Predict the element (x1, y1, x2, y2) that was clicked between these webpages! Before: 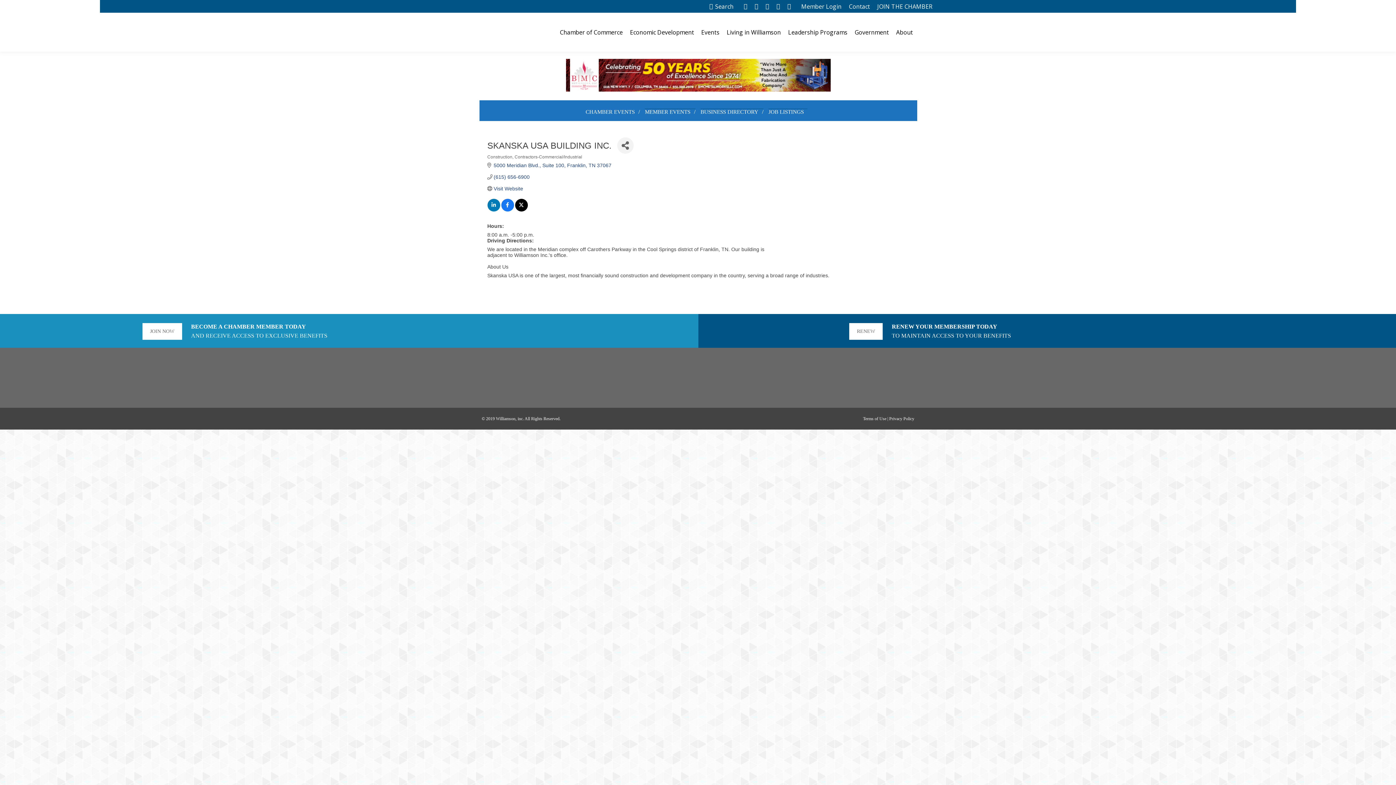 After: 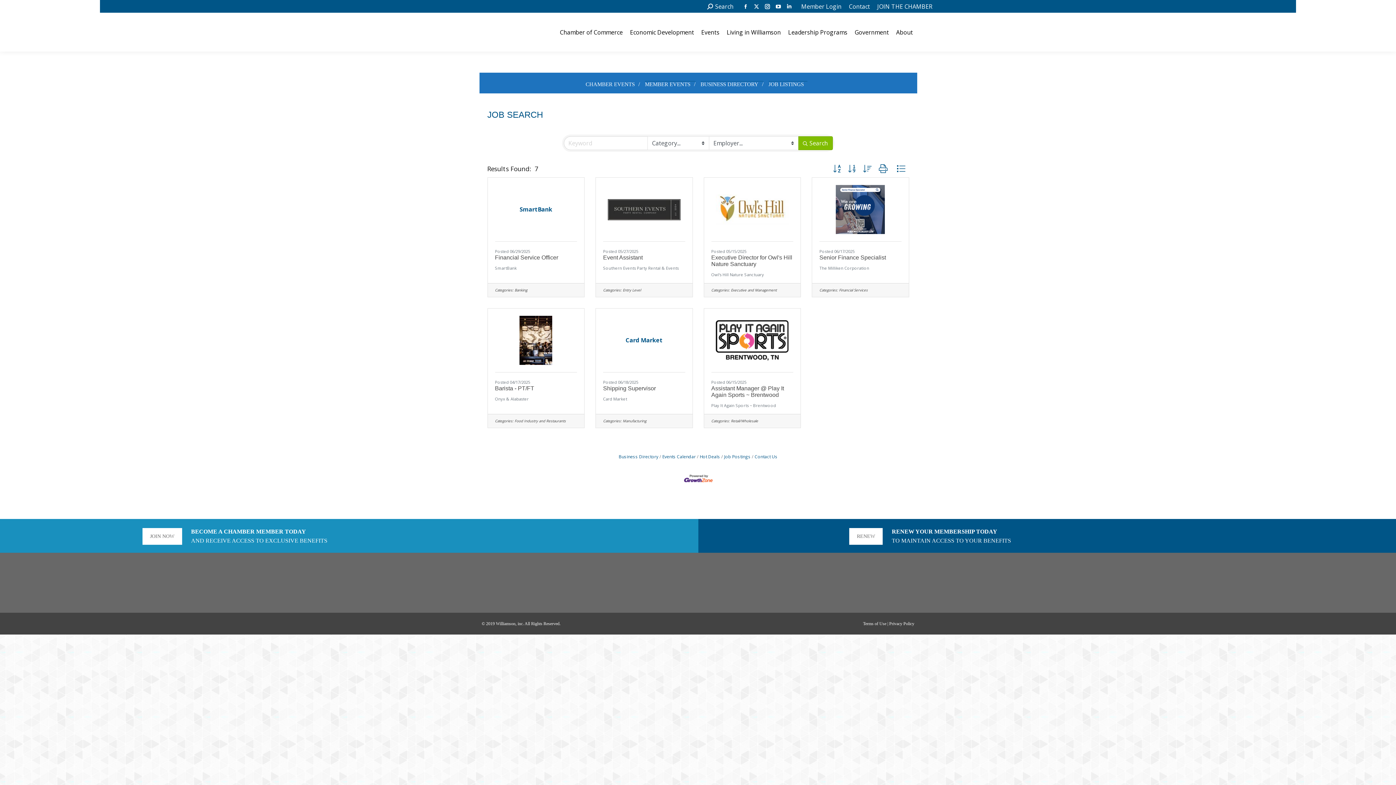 Action: label: JOB LISTINGS bbox: (768, 109, 804, 114)